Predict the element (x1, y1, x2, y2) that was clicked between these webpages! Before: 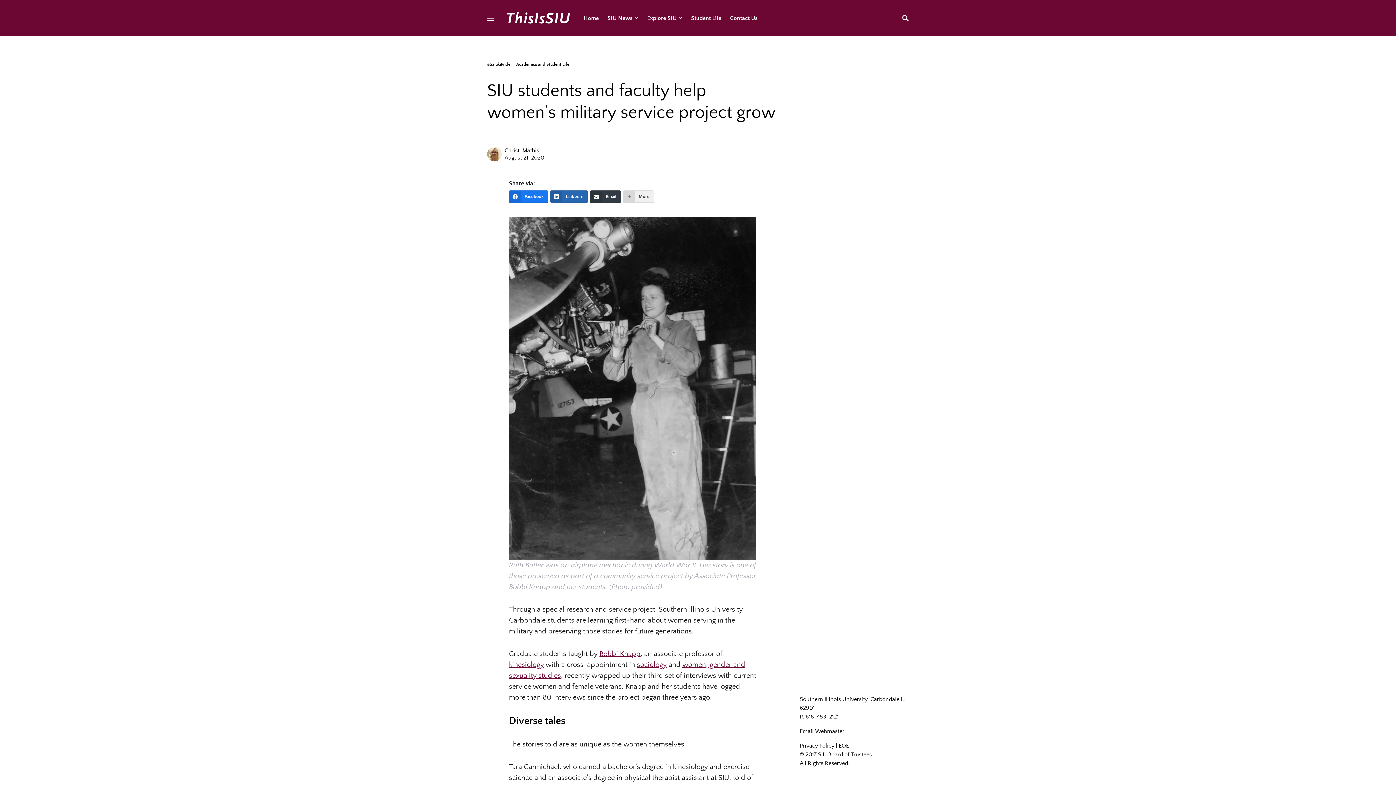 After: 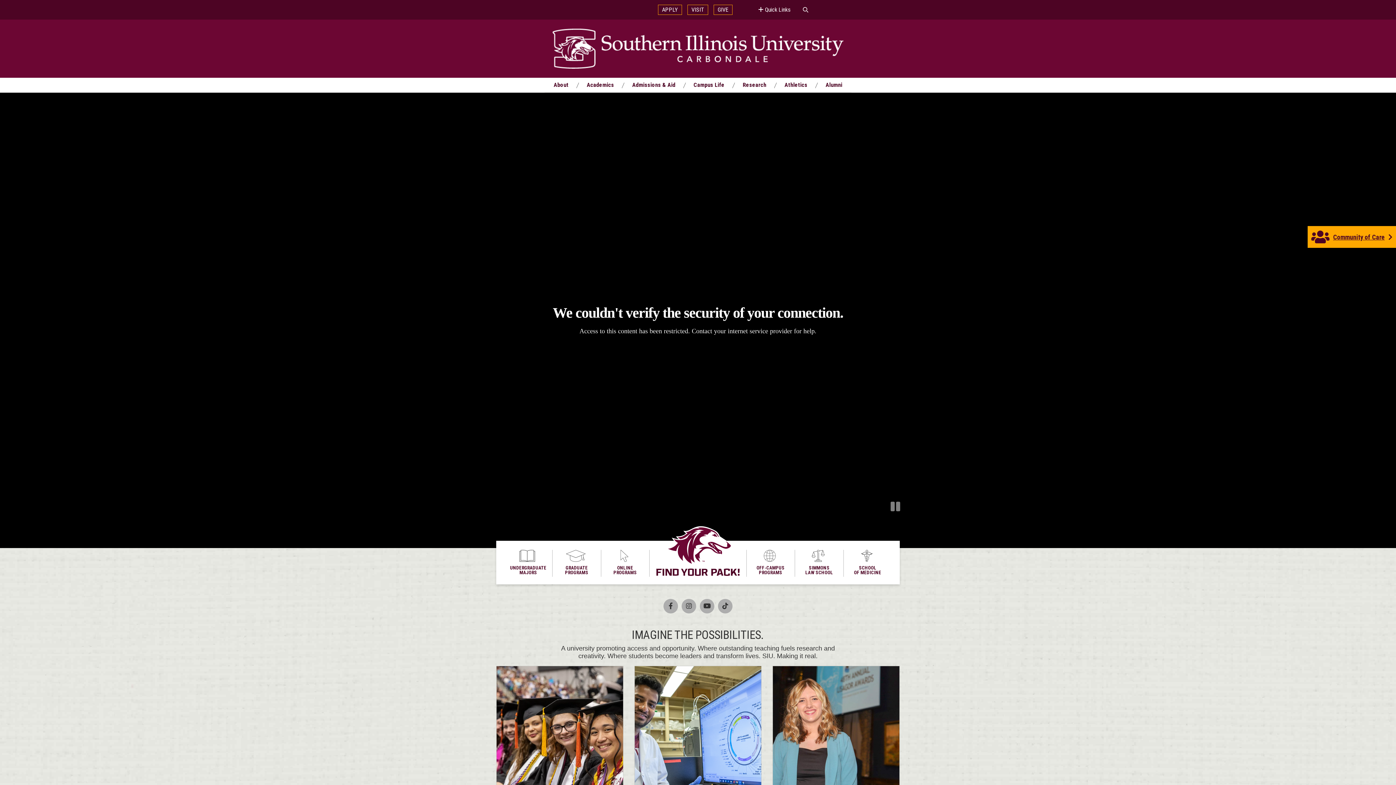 Action: label: Explore SIU bbox: (642, 0, 686, 36)